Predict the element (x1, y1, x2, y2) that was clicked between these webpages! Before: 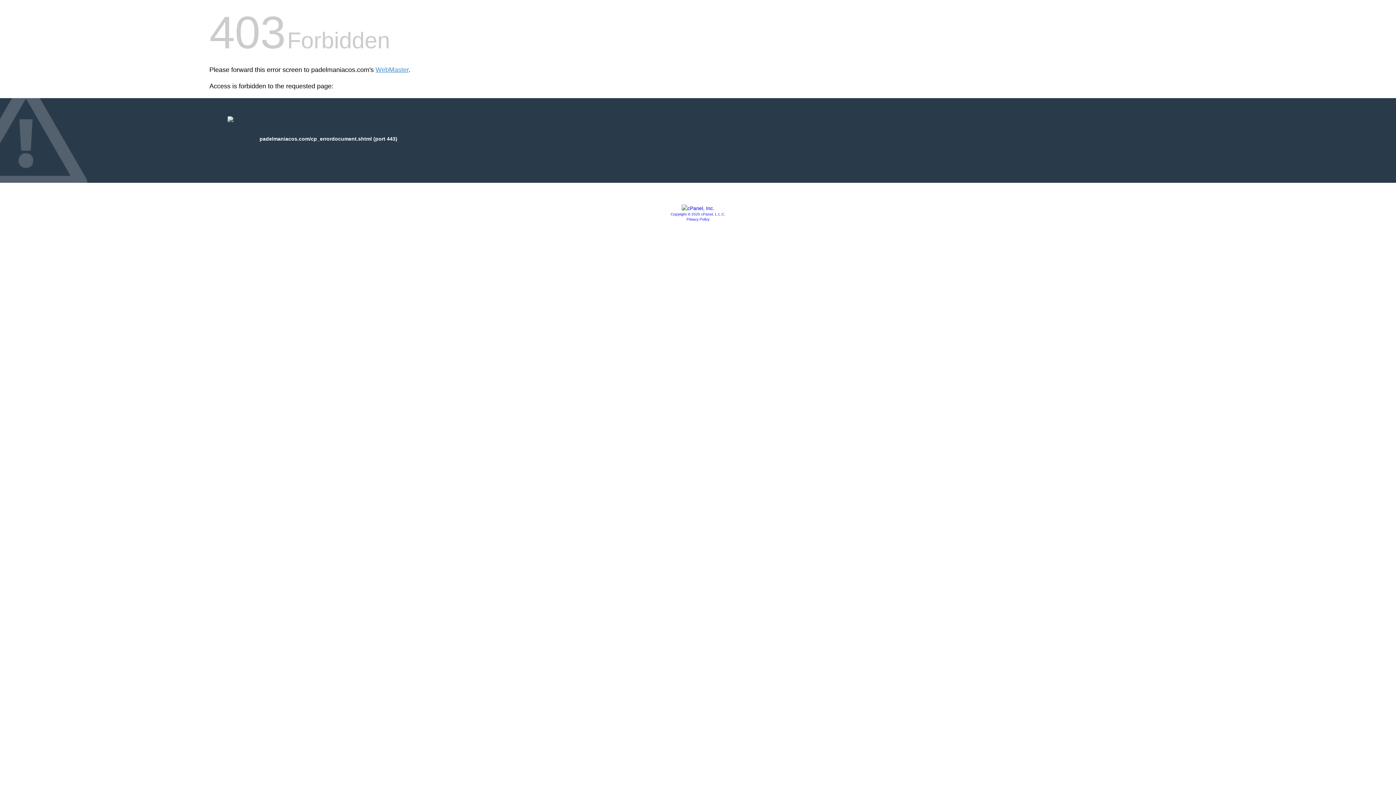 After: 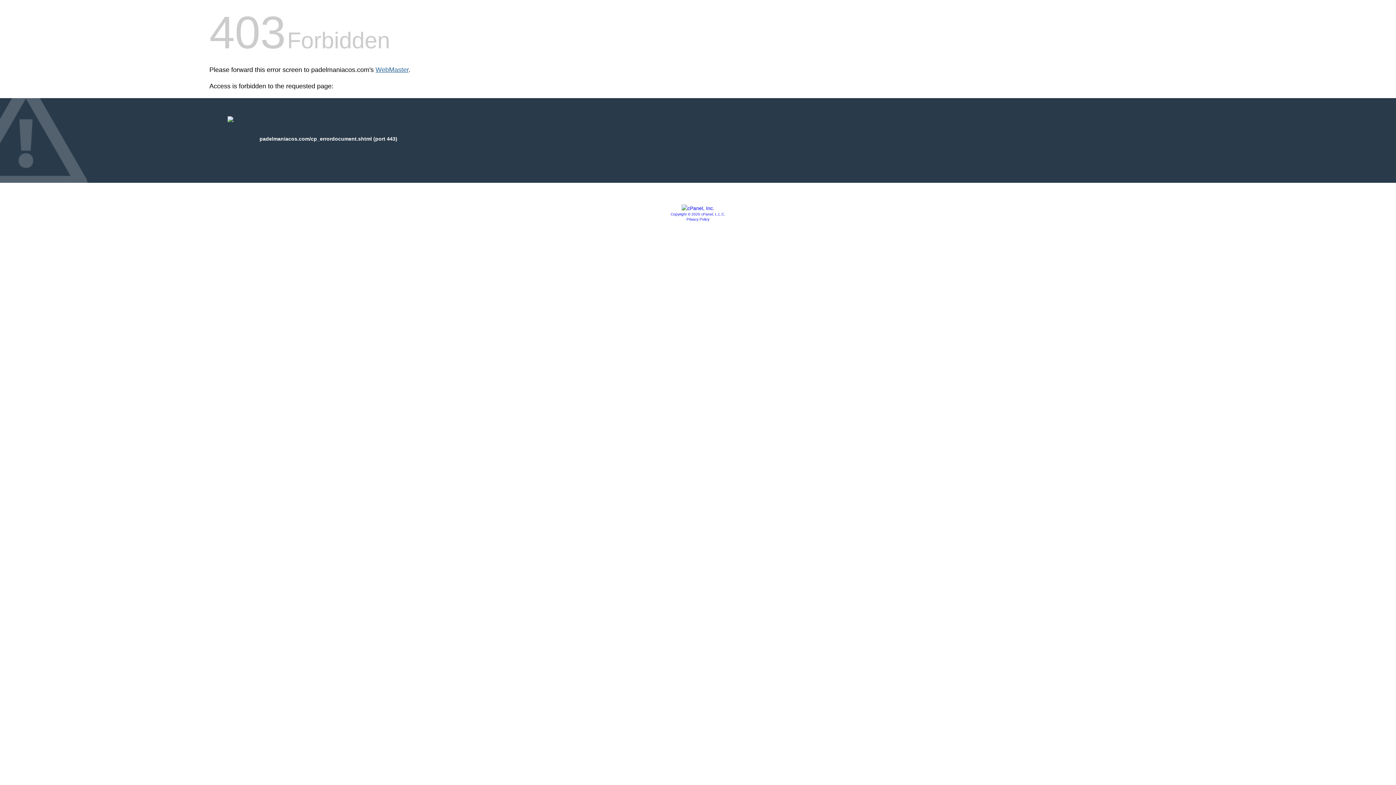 Action: bbox: (375, 66, 408, 73) label: WebMaster